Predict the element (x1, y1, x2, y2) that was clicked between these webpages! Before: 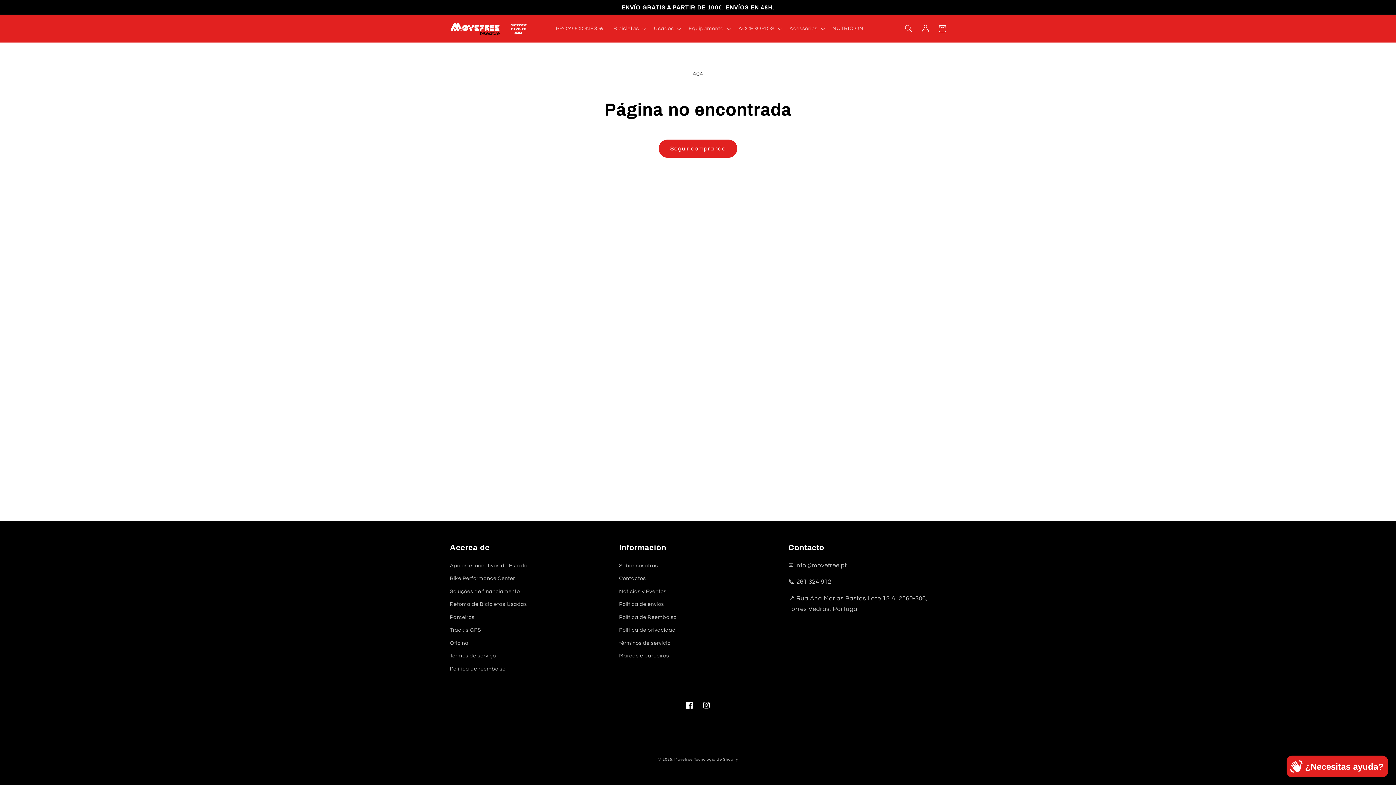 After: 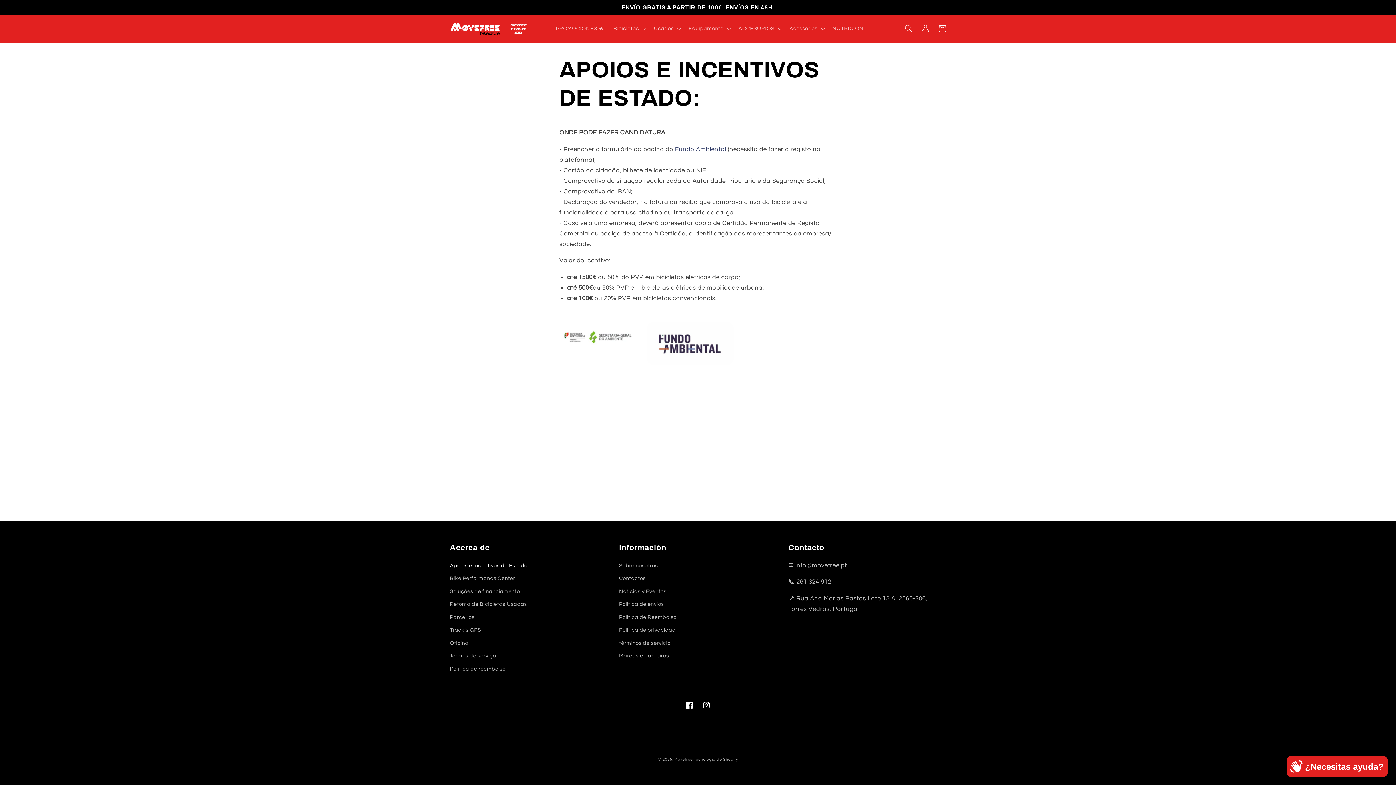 Action: label: Apoios e Incentivos de Estado bbox: (450, 561, 527, 572)